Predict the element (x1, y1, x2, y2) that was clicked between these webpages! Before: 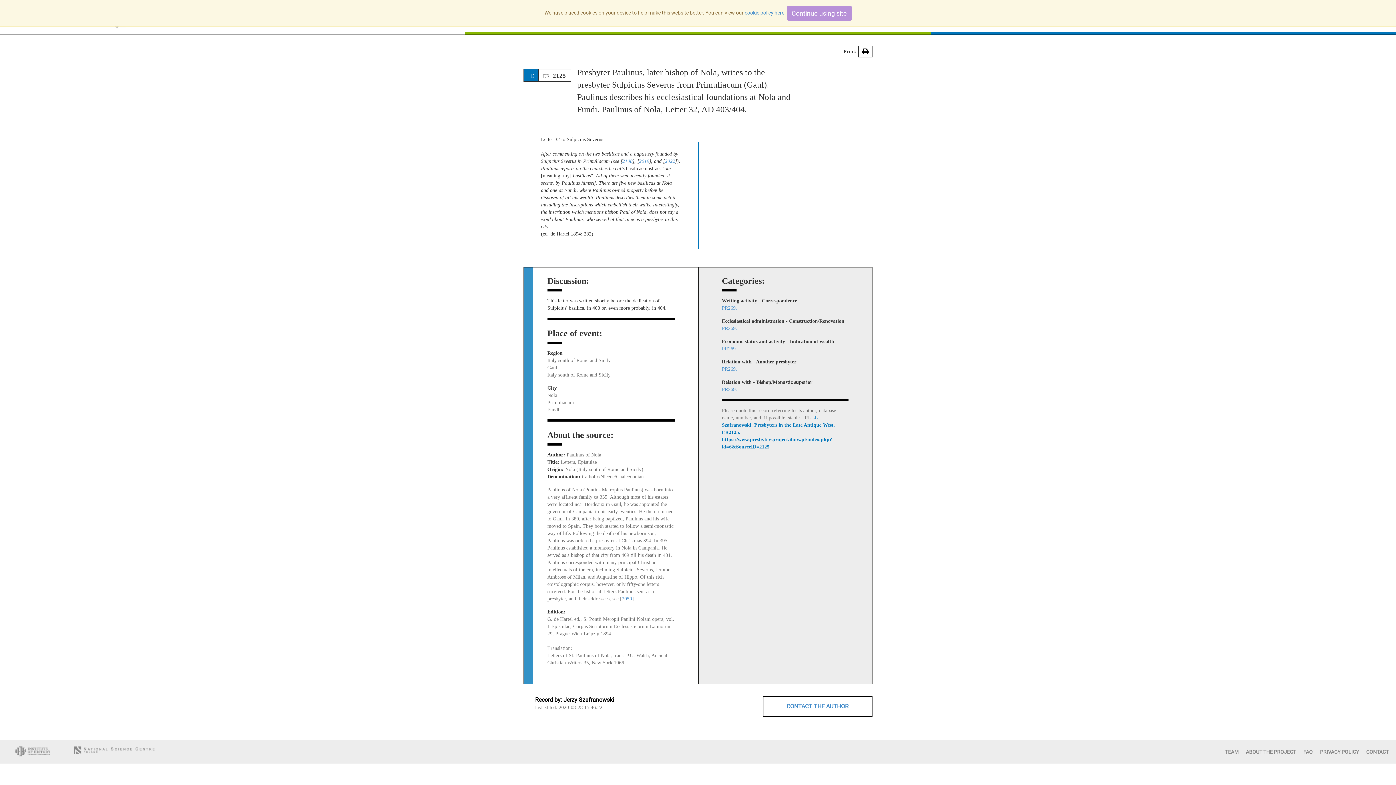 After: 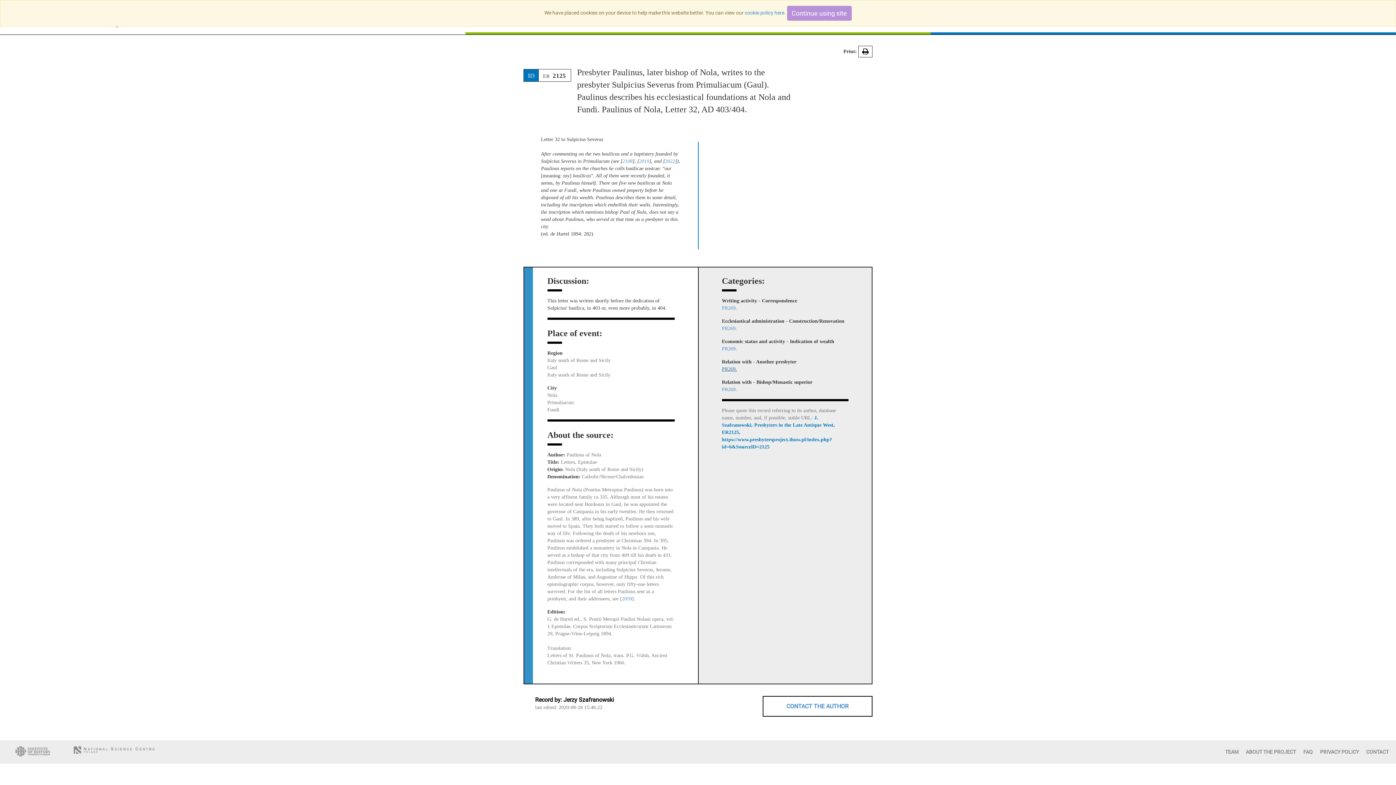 Action: label: PR269. bbox: (722, 366, 737, 371)